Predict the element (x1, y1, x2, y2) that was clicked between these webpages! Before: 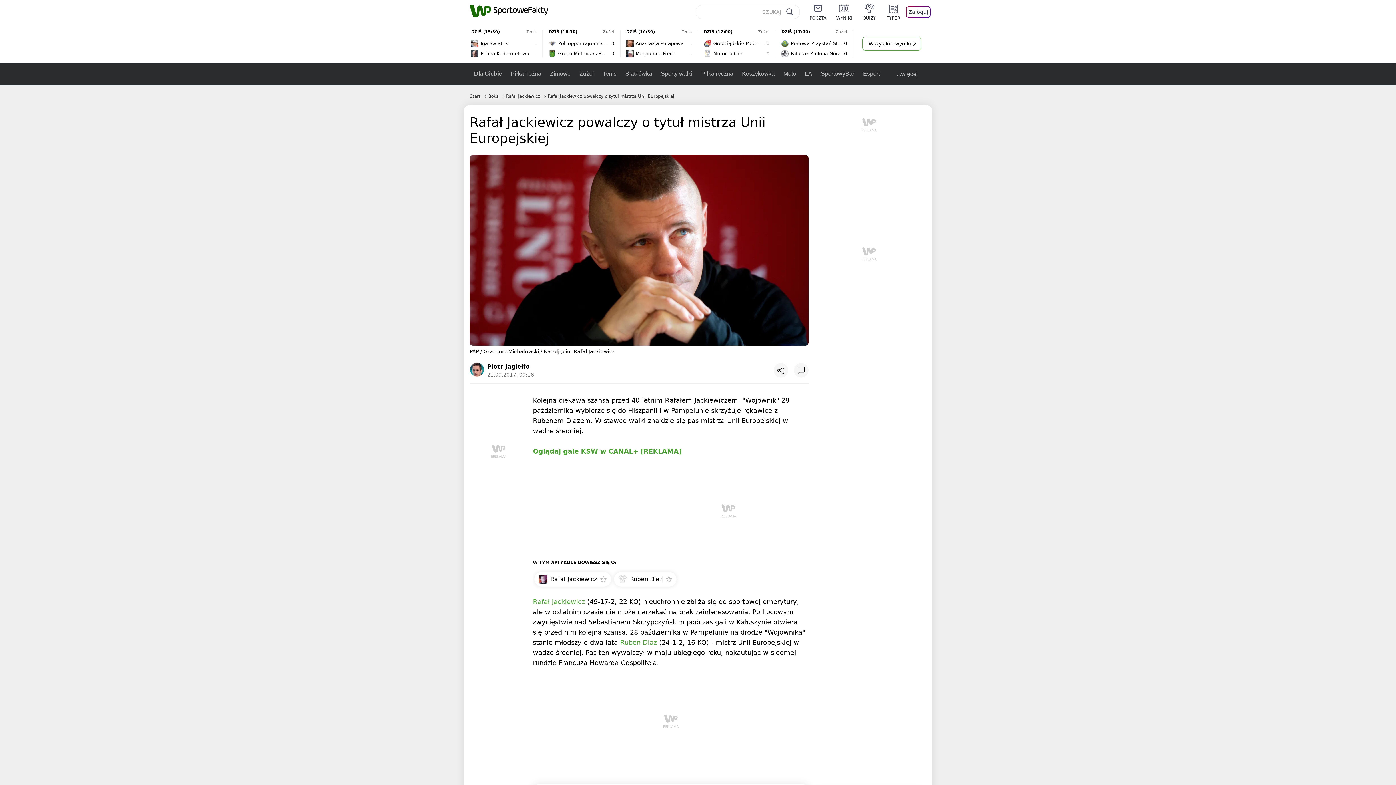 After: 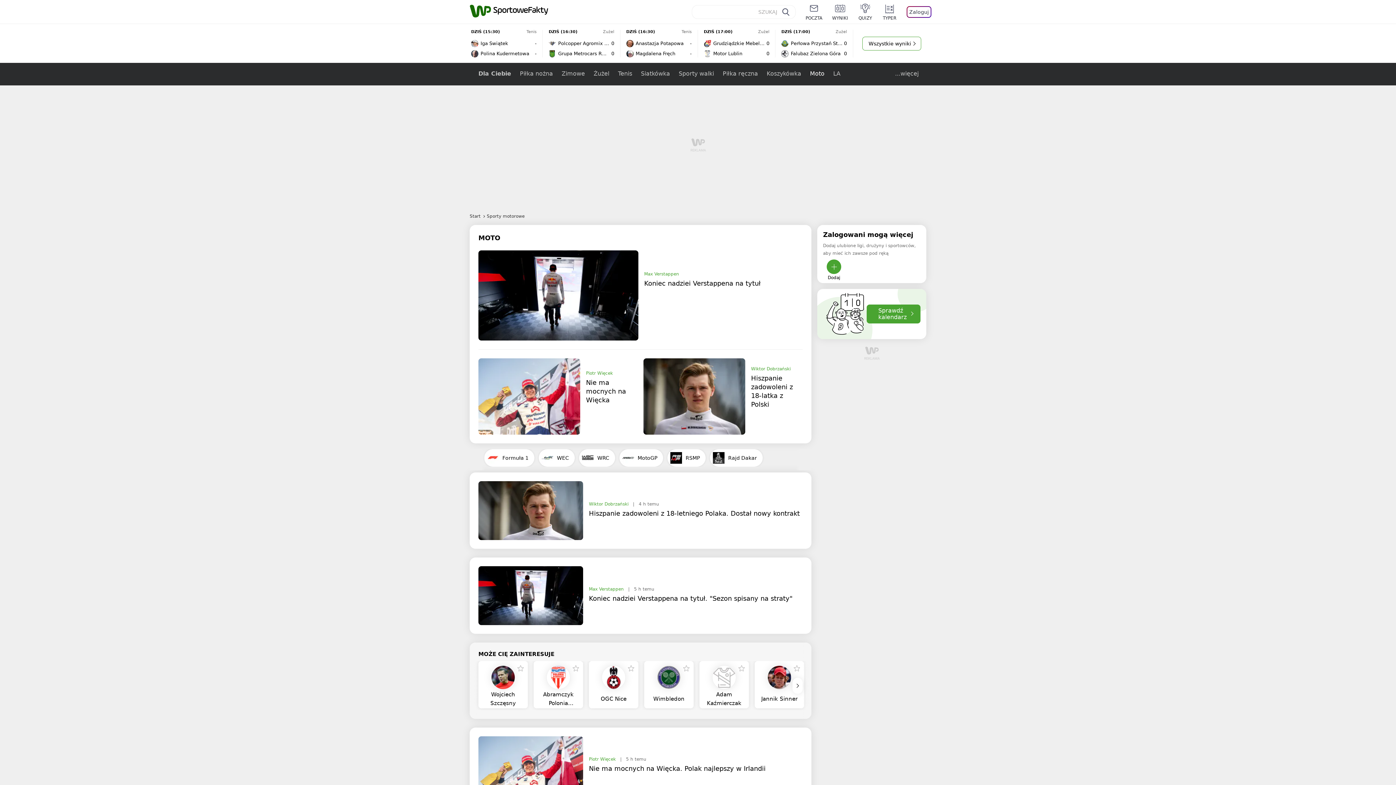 Action: label: Moto bbox: (779, 62, 800, 85)